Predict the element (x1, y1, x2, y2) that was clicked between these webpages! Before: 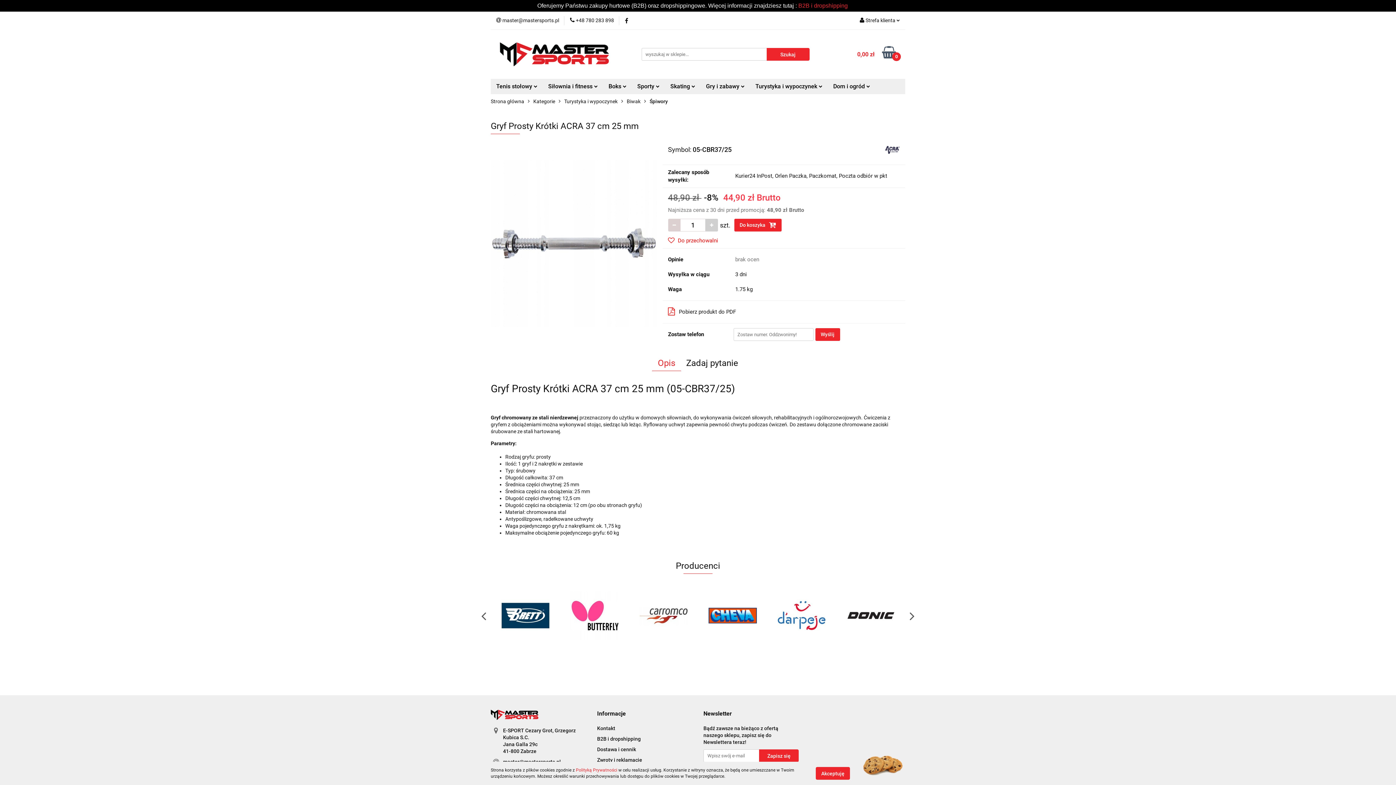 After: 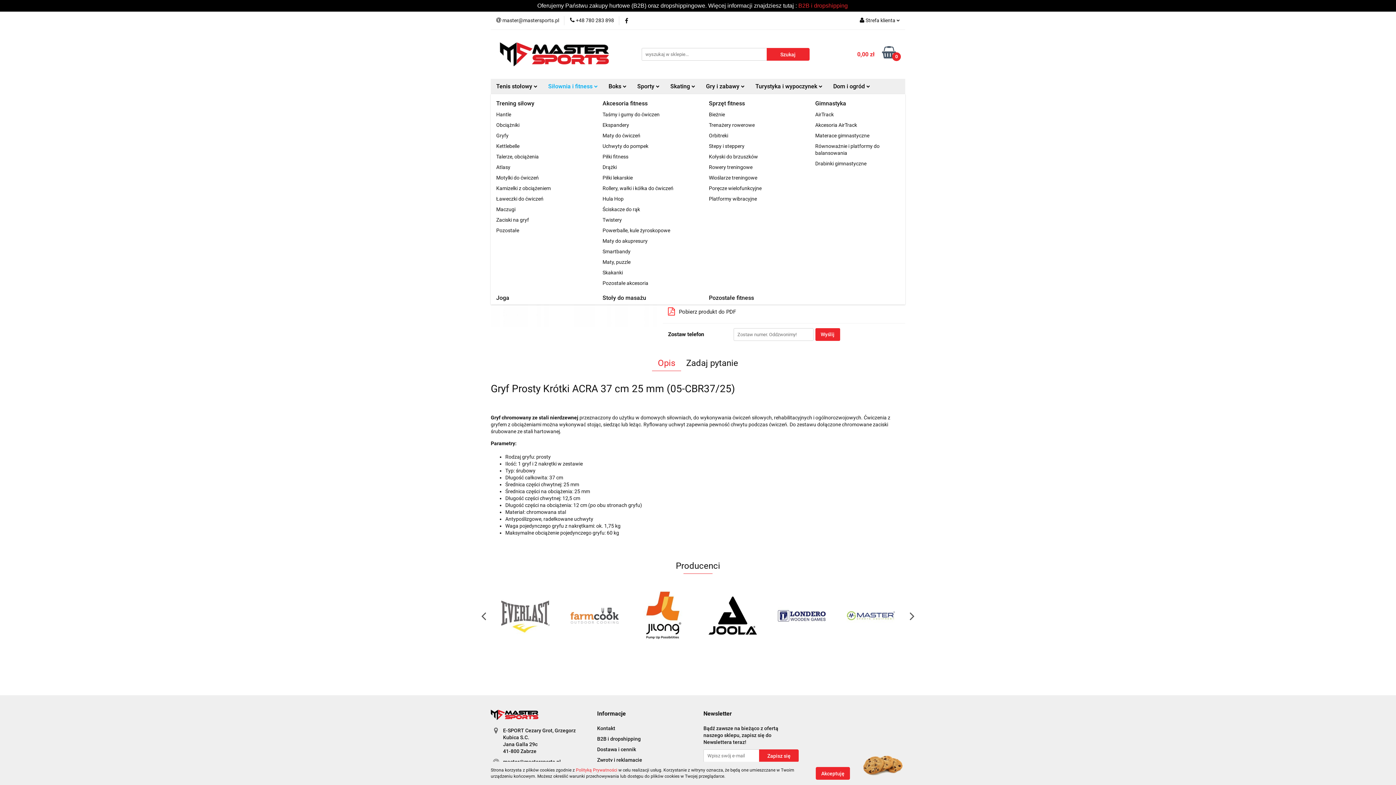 Action: bbox: (542, 78, 603, 94) label: Siłownia i fitness 